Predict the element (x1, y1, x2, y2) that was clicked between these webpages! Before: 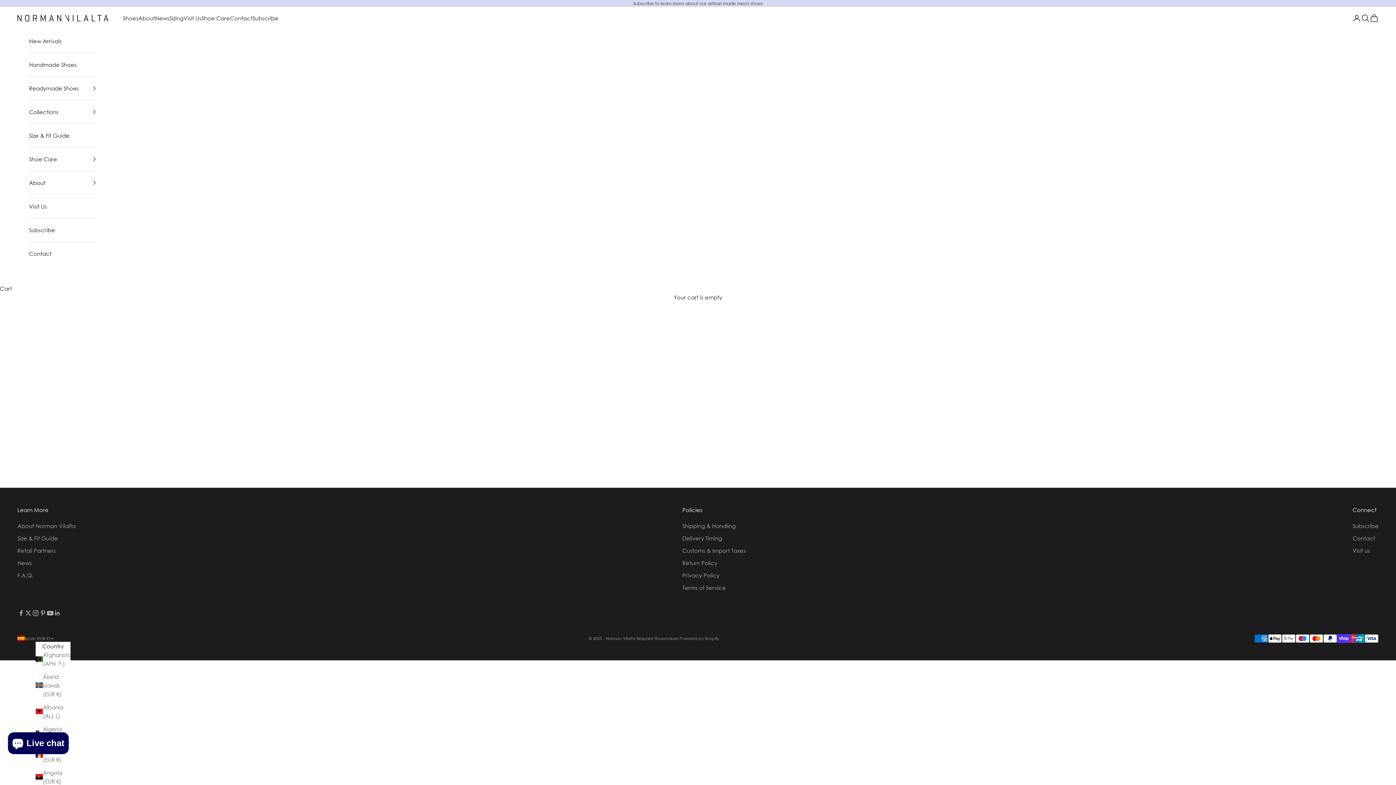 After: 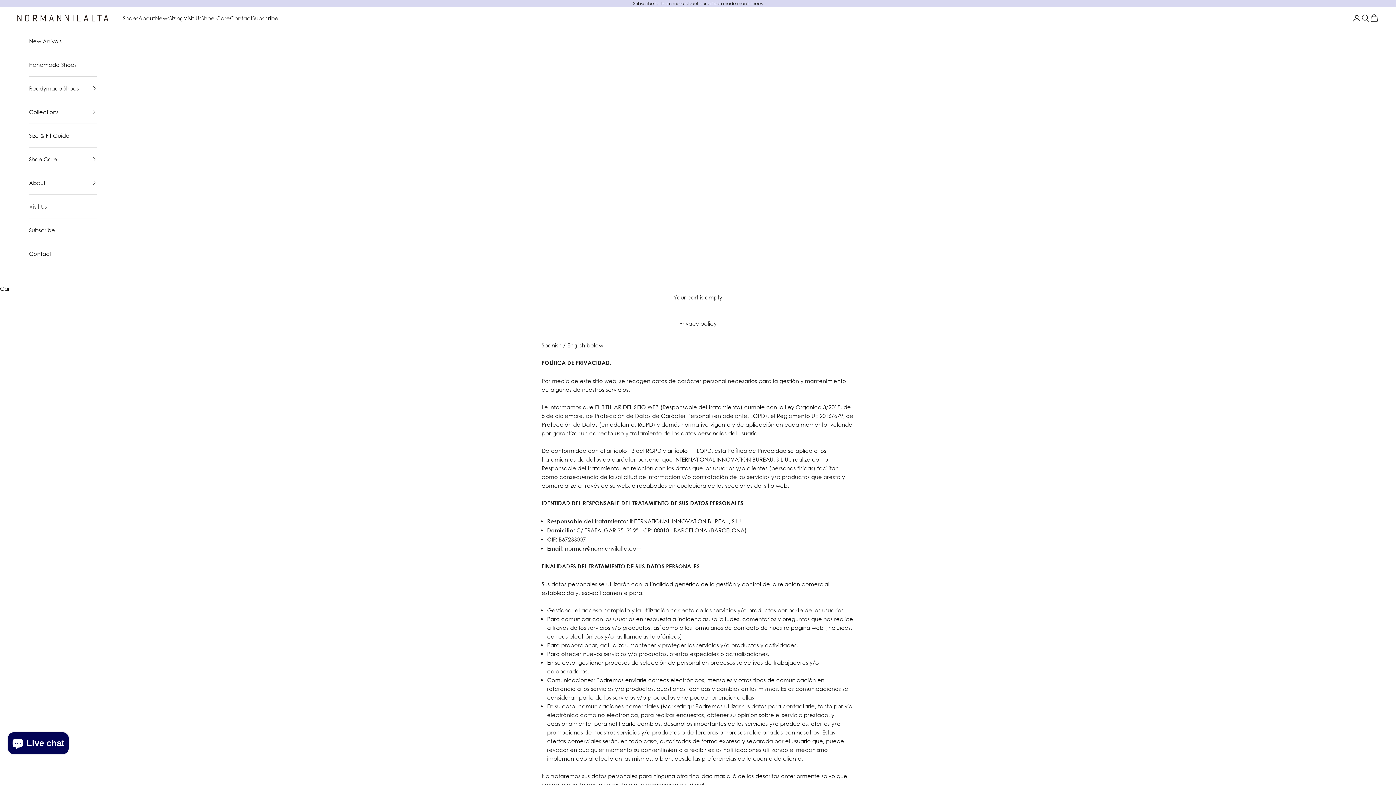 Action: bbox: (682, 572, 719, 578) label: Privacy Policy